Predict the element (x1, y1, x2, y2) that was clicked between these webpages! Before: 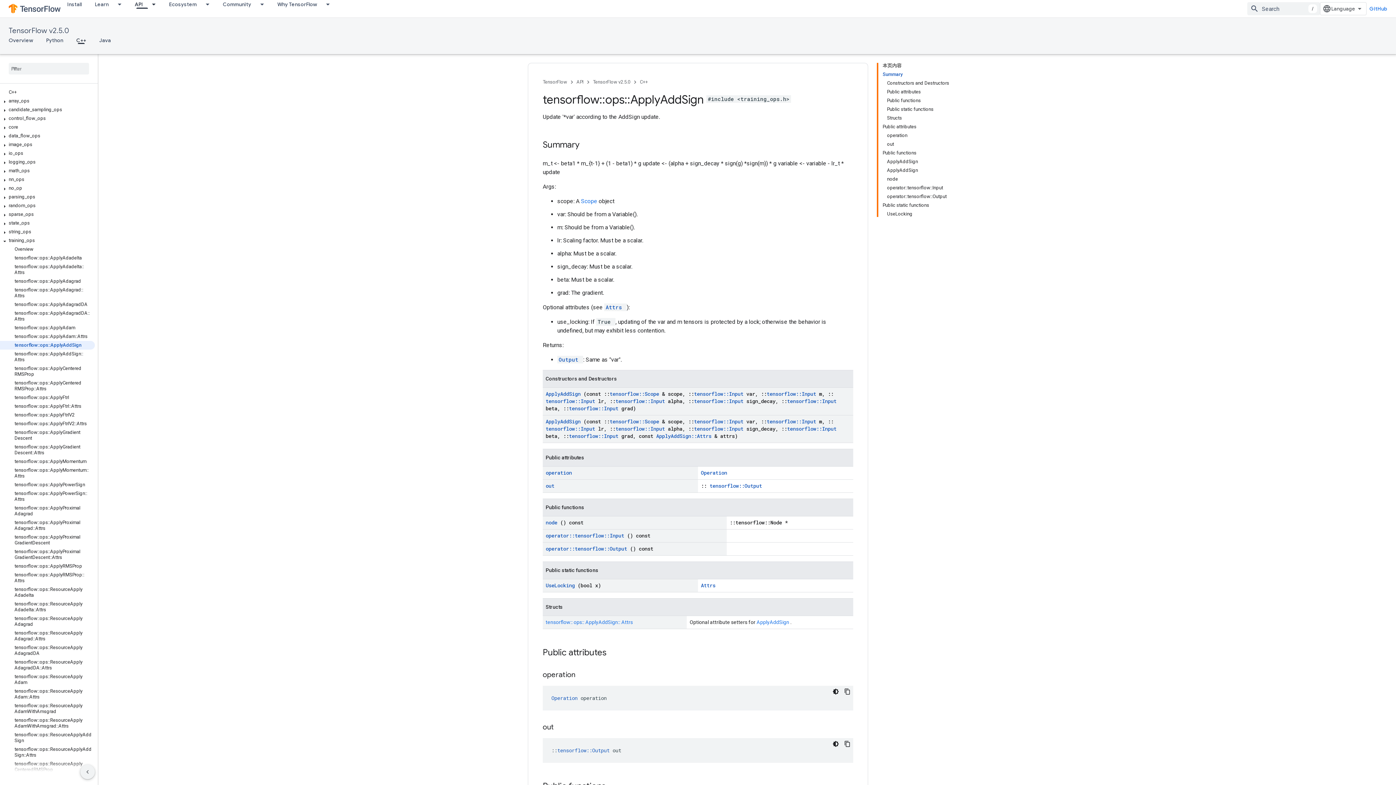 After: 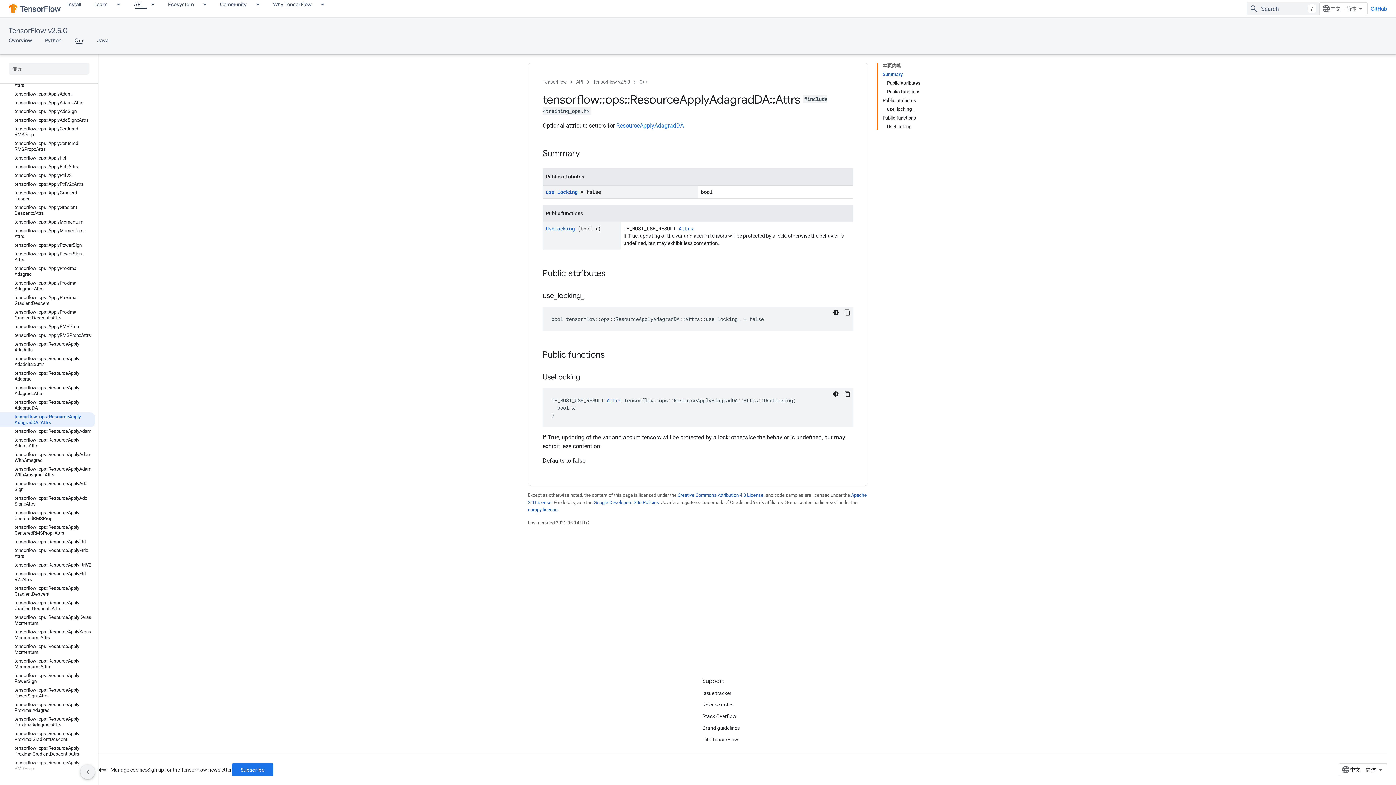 Action: label: tensorflow::ops::ResourceApplyAdagradDA::Attrs bbox: (0, 658, 94, 672)